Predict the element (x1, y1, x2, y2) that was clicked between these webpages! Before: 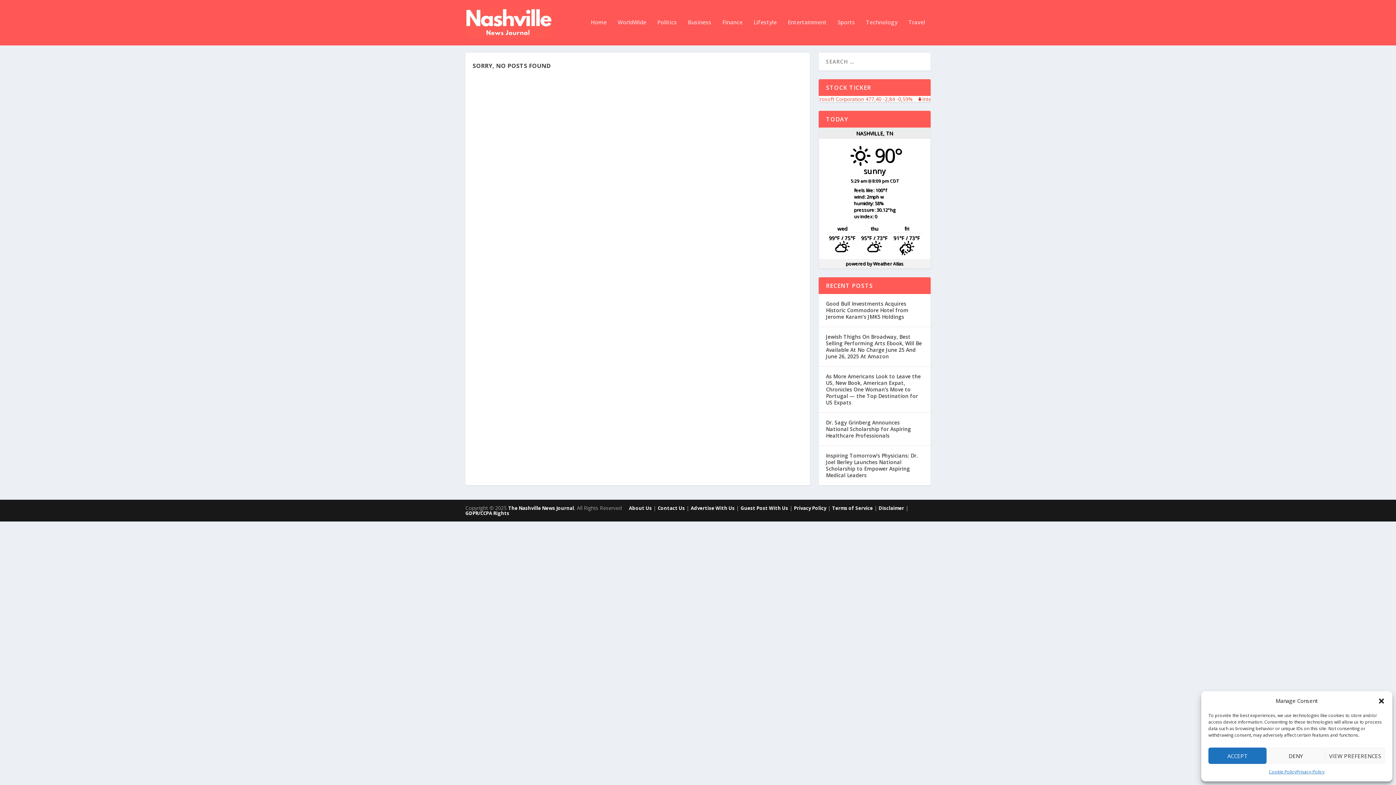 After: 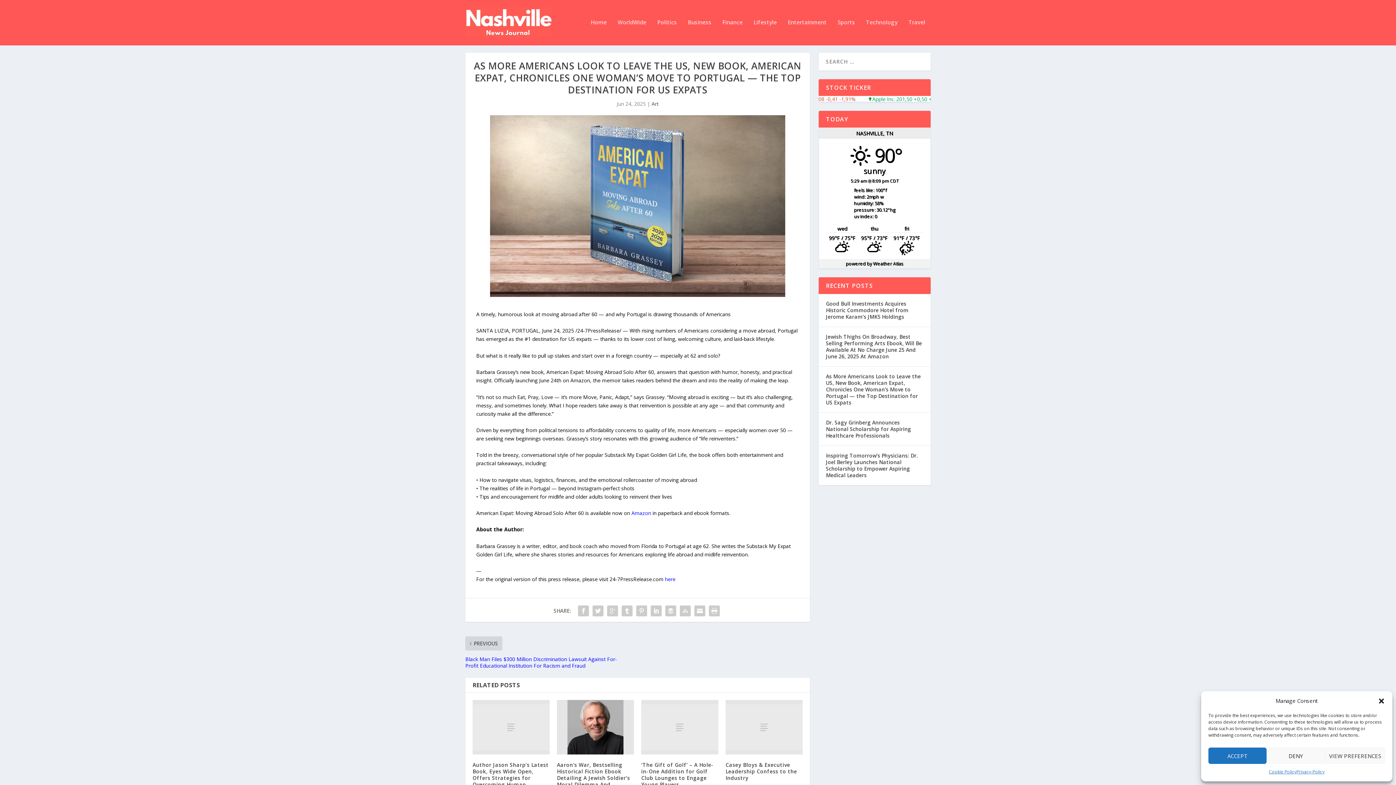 Action: label: As More Americans Look to Leave the US, New Book, American Expat, Chronicles One Woman’s Move to Portugal — the Top Destination for US Expats bbox: (826, 372, 923, 407)